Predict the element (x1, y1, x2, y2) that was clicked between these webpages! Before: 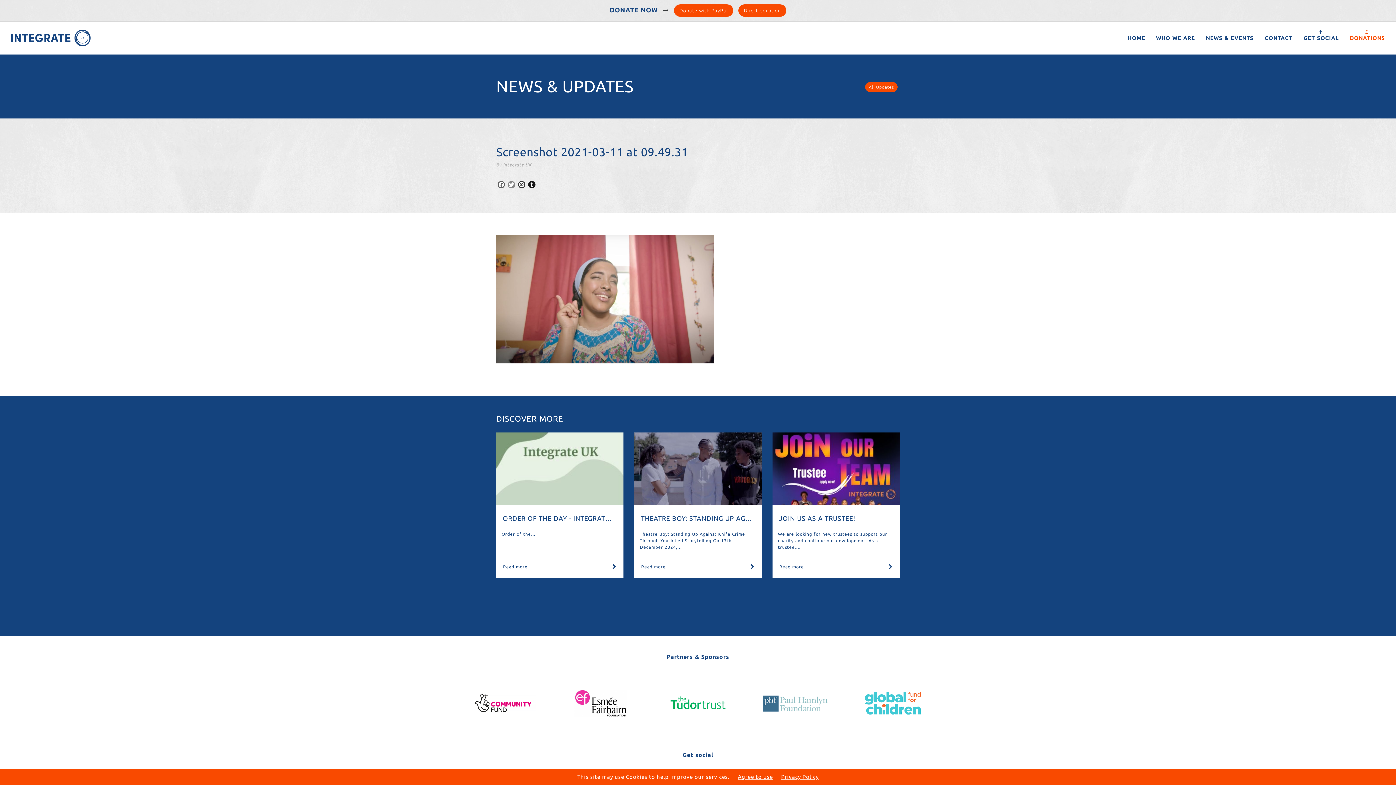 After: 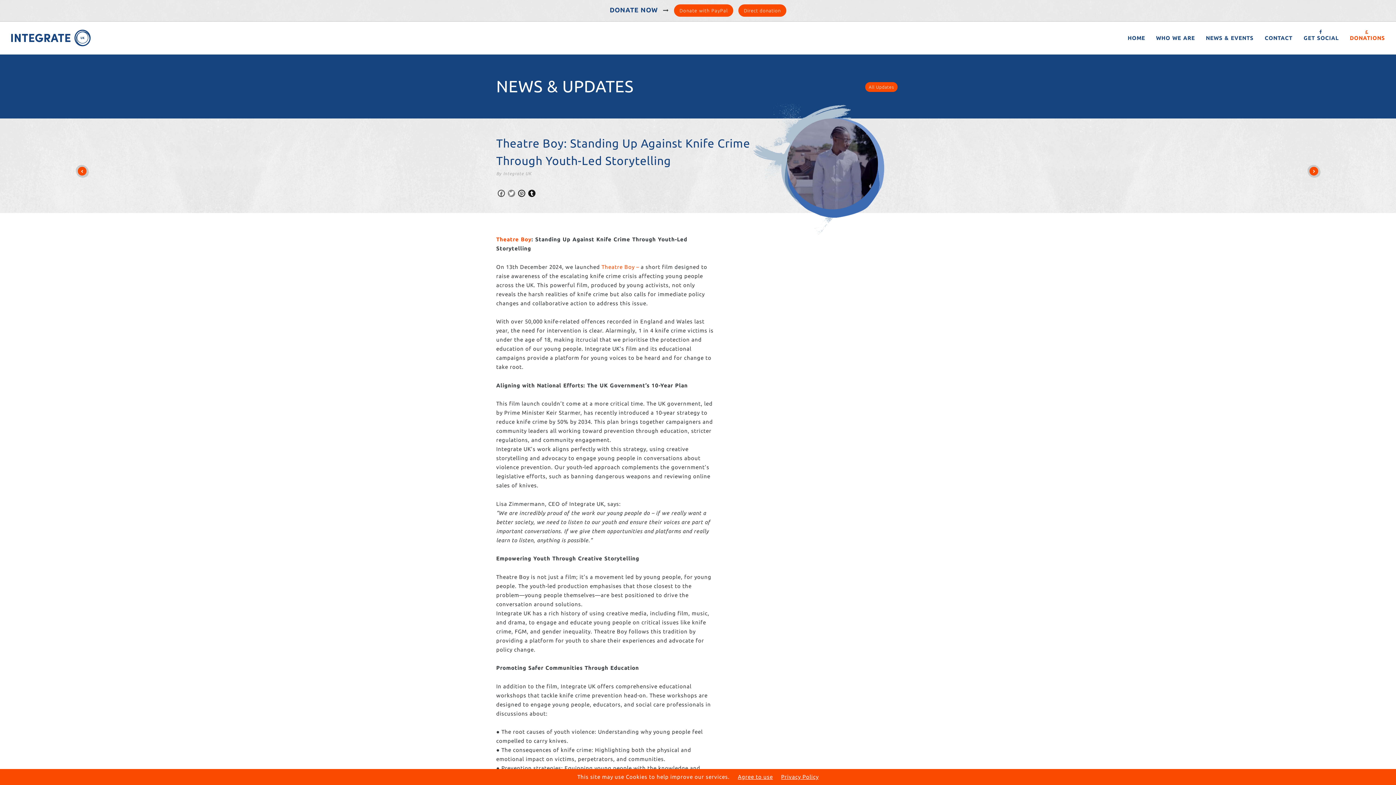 Action: label: Theatre Boy: Standing Up Against Knife Crime Through Youth-Led Storytelling

THEATRE BOY: STANDING UP AGAINST KNIFE CRIME THROUGH YOUTH-LED STORYTELLING

Theatre Boy: Standing Up Against Knife Crime Through Youth-Led Storytelling On 13th December 2024,…

Read more bbox: (634, 432, 761, 578)